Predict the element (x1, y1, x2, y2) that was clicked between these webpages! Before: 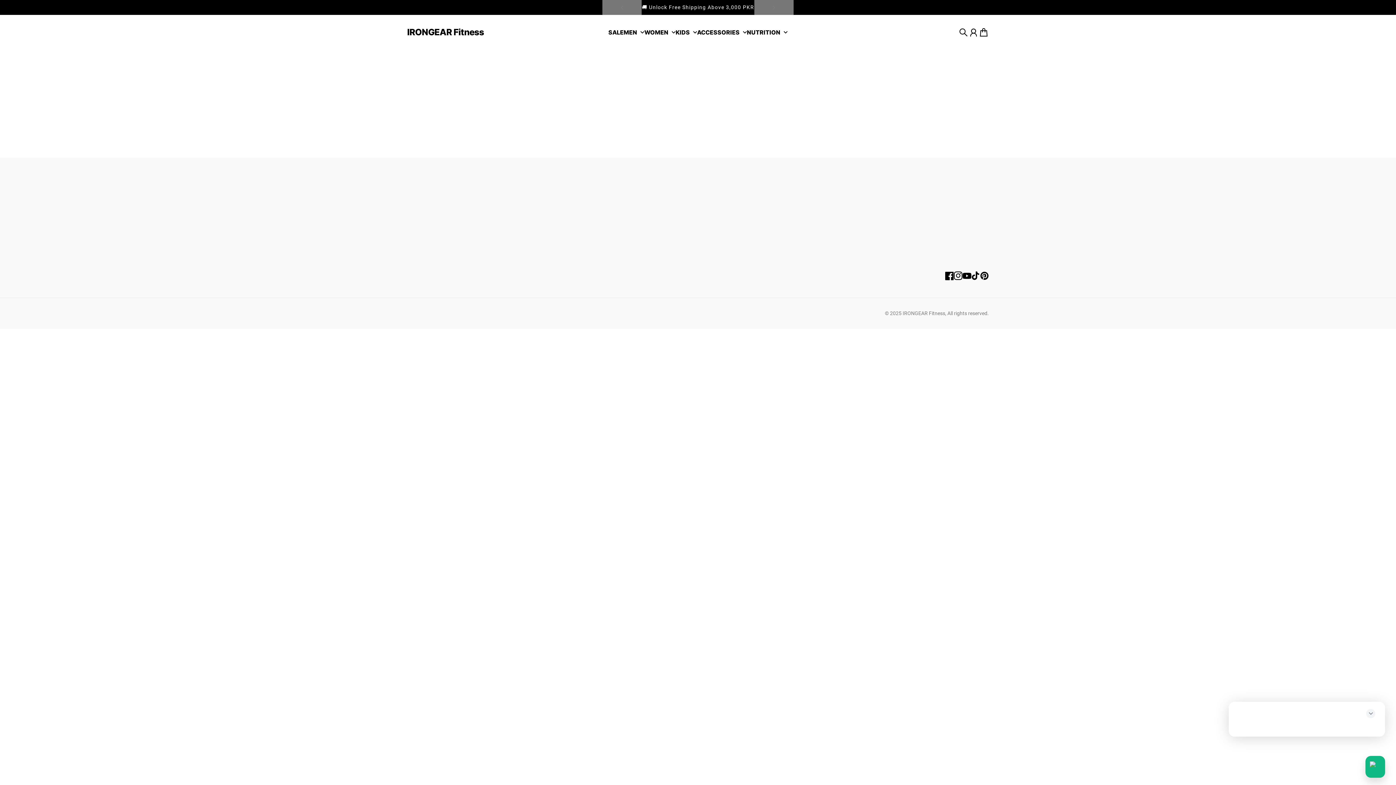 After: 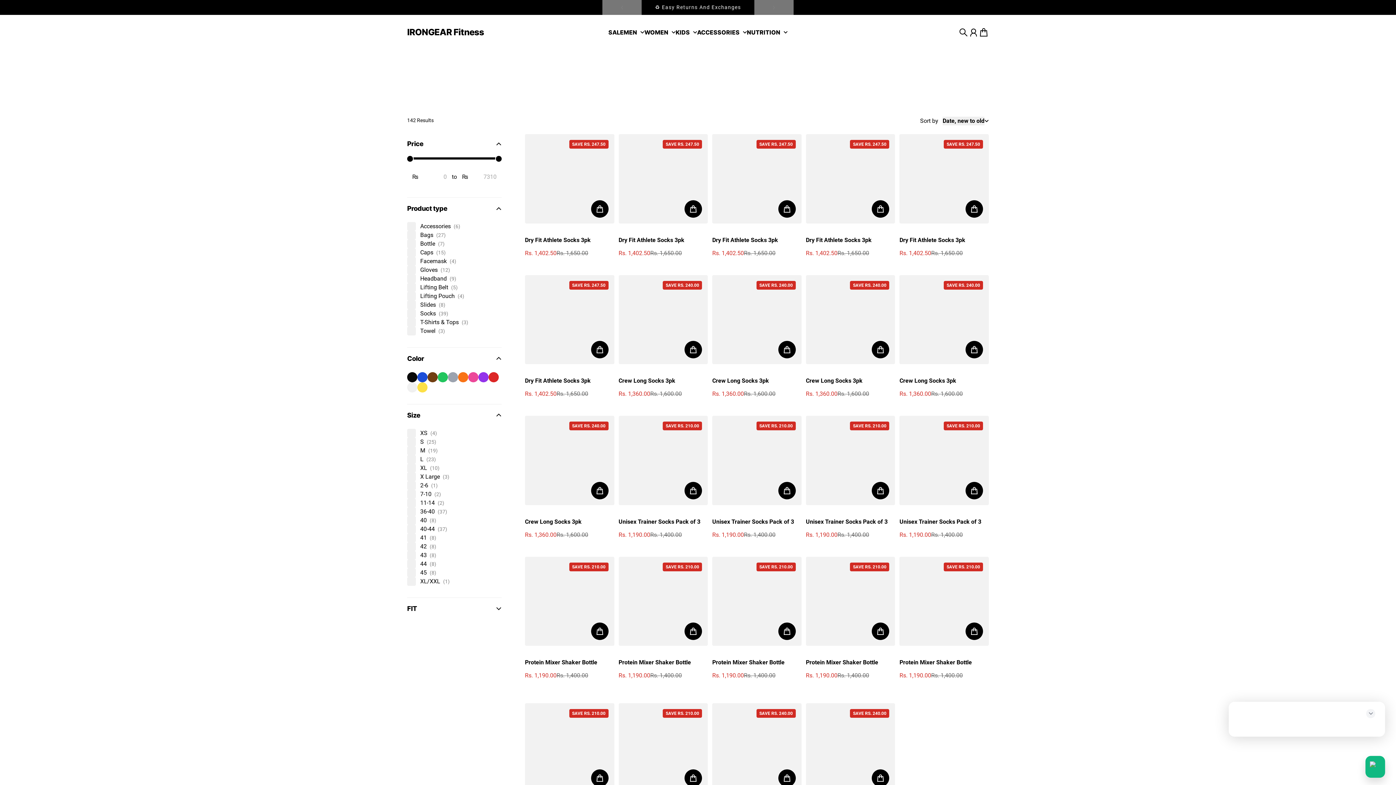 Action: bbox: (407, 213, 444, 221) label: ACCESSORIES